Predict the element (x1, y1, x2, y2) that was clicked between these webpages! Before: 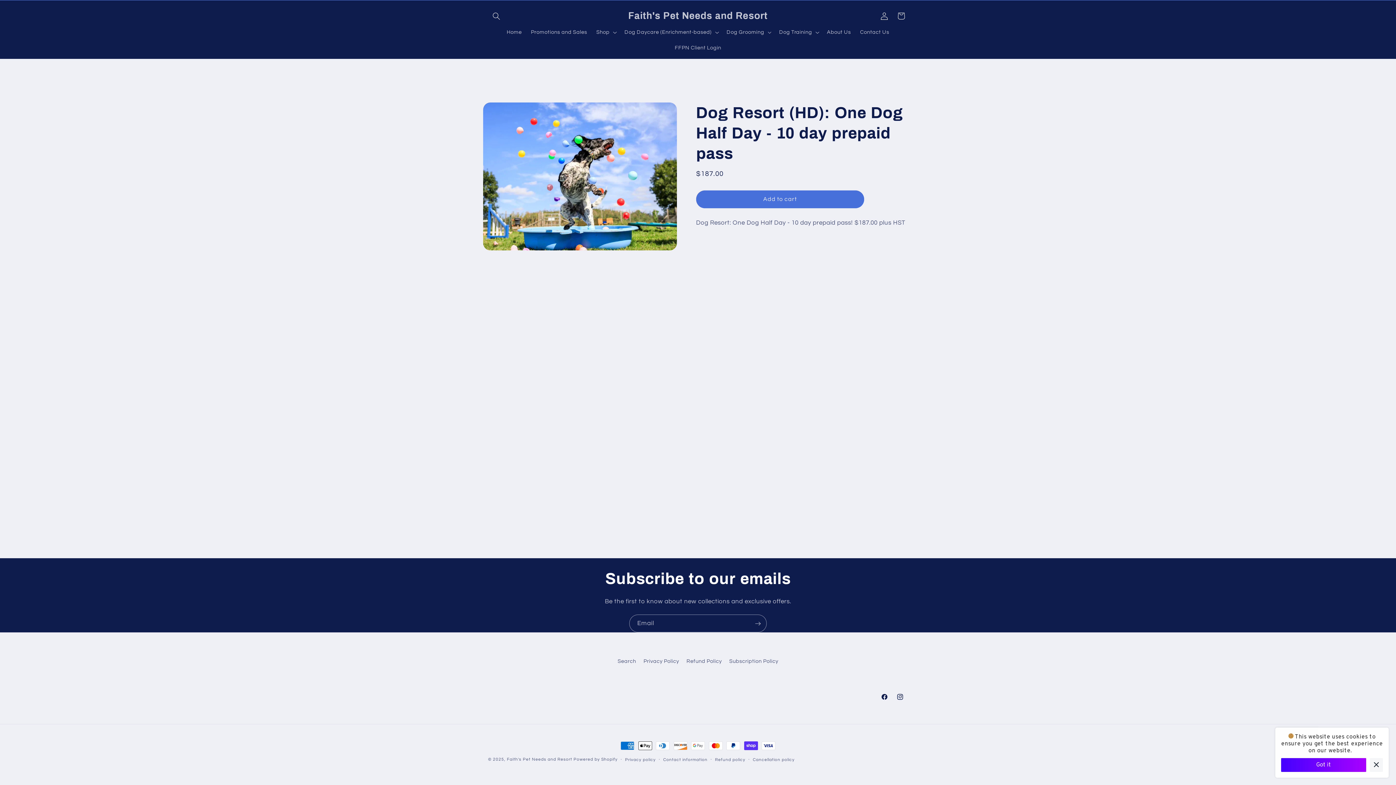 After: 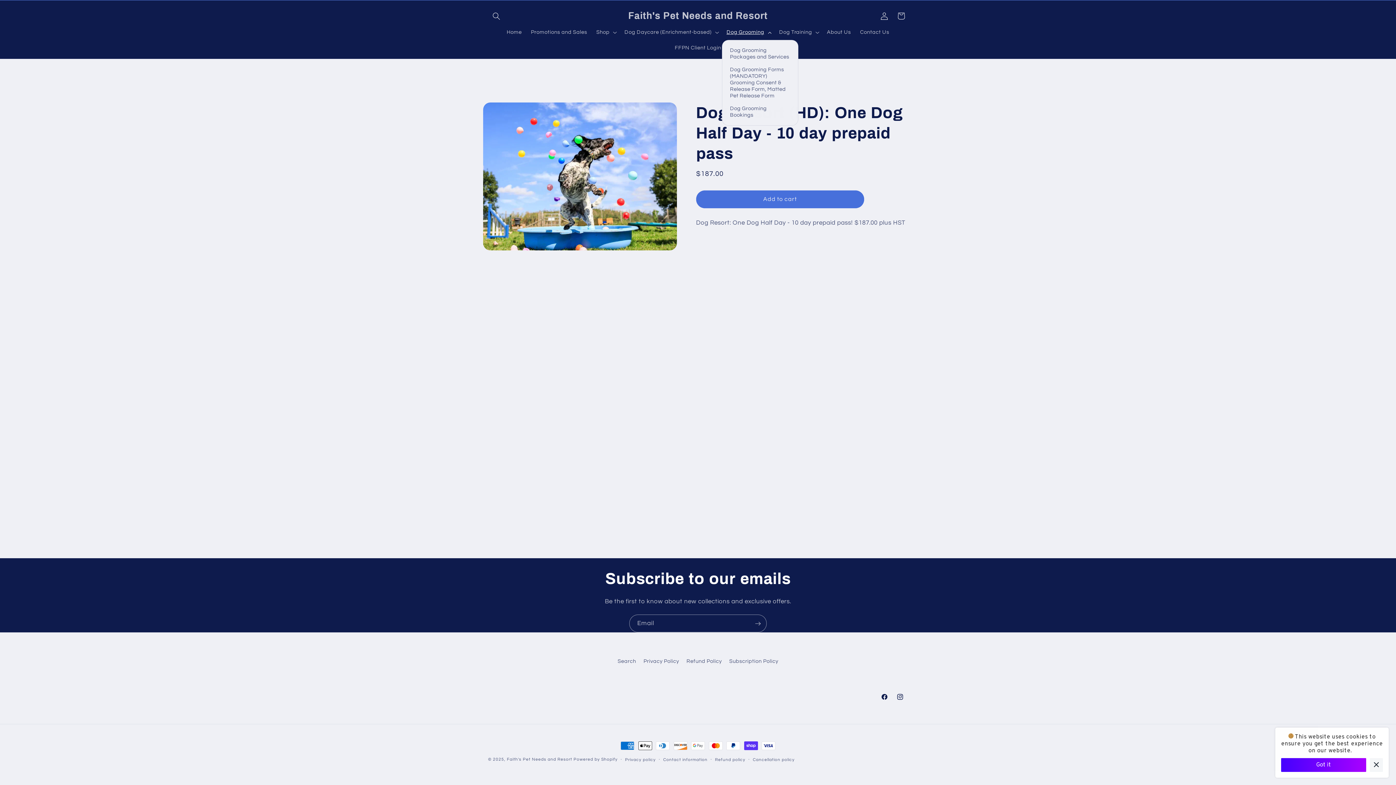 Action: bbox: (722, 24, 774, 40) label: Dog Grooming